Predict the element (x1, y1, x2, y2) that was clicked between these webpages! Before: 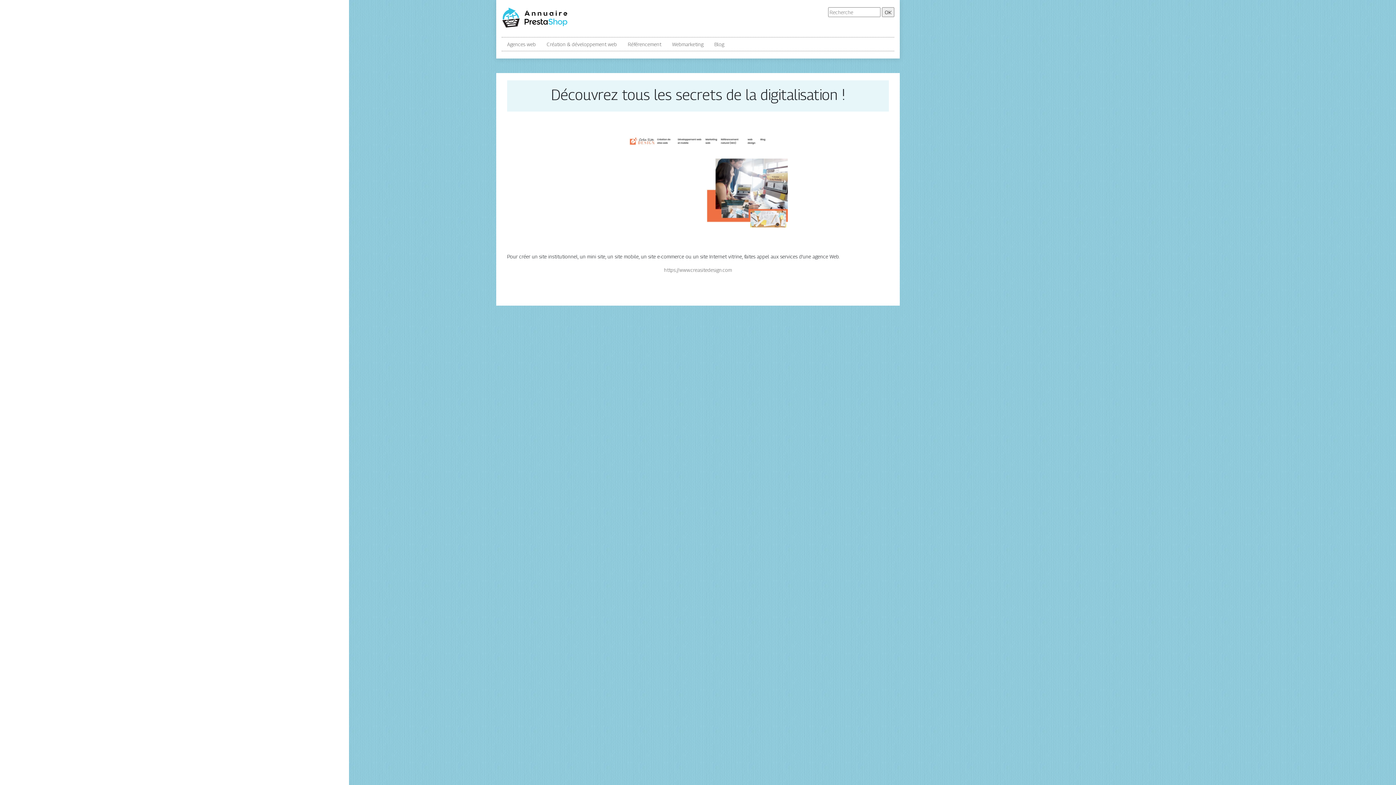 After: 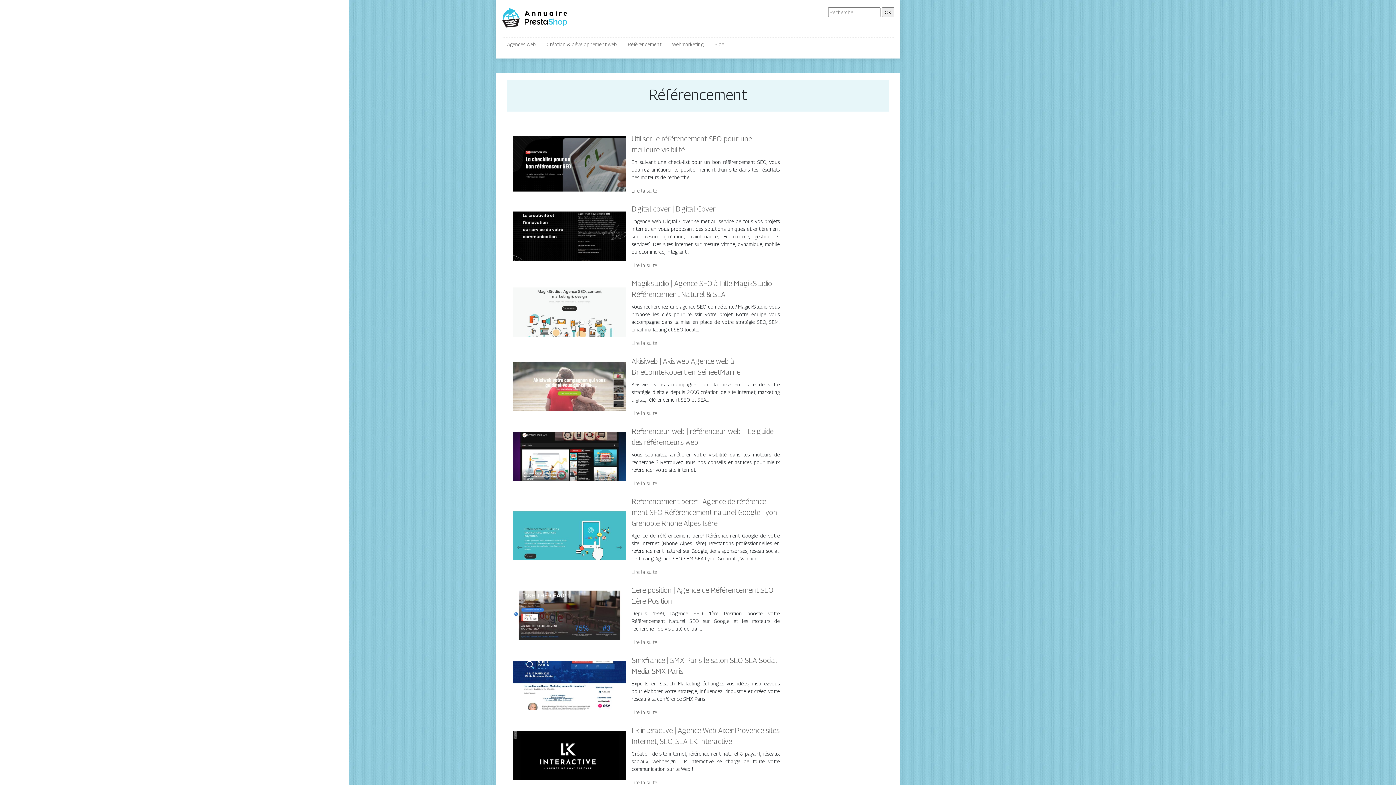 Action: bbox: (628, 40, 661, 47) label: Référencement